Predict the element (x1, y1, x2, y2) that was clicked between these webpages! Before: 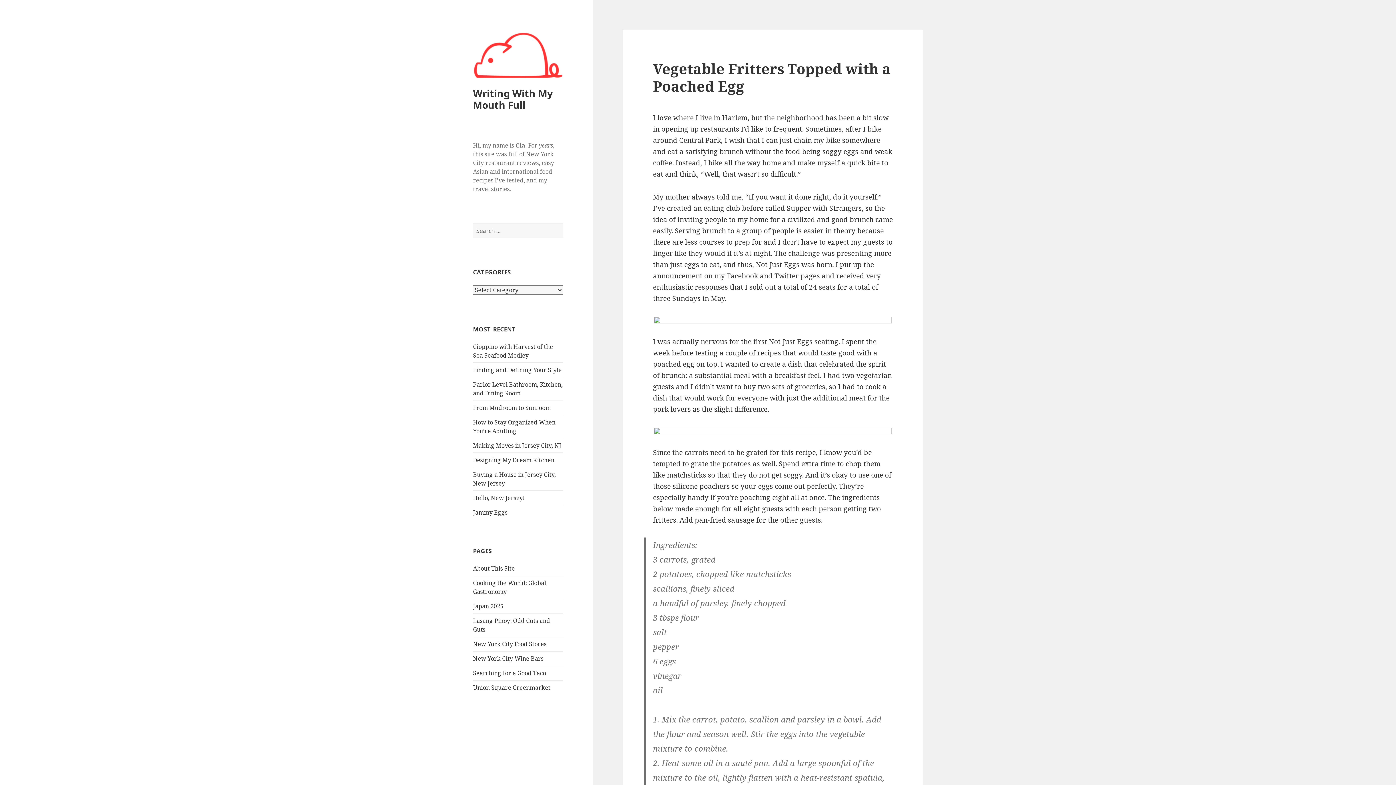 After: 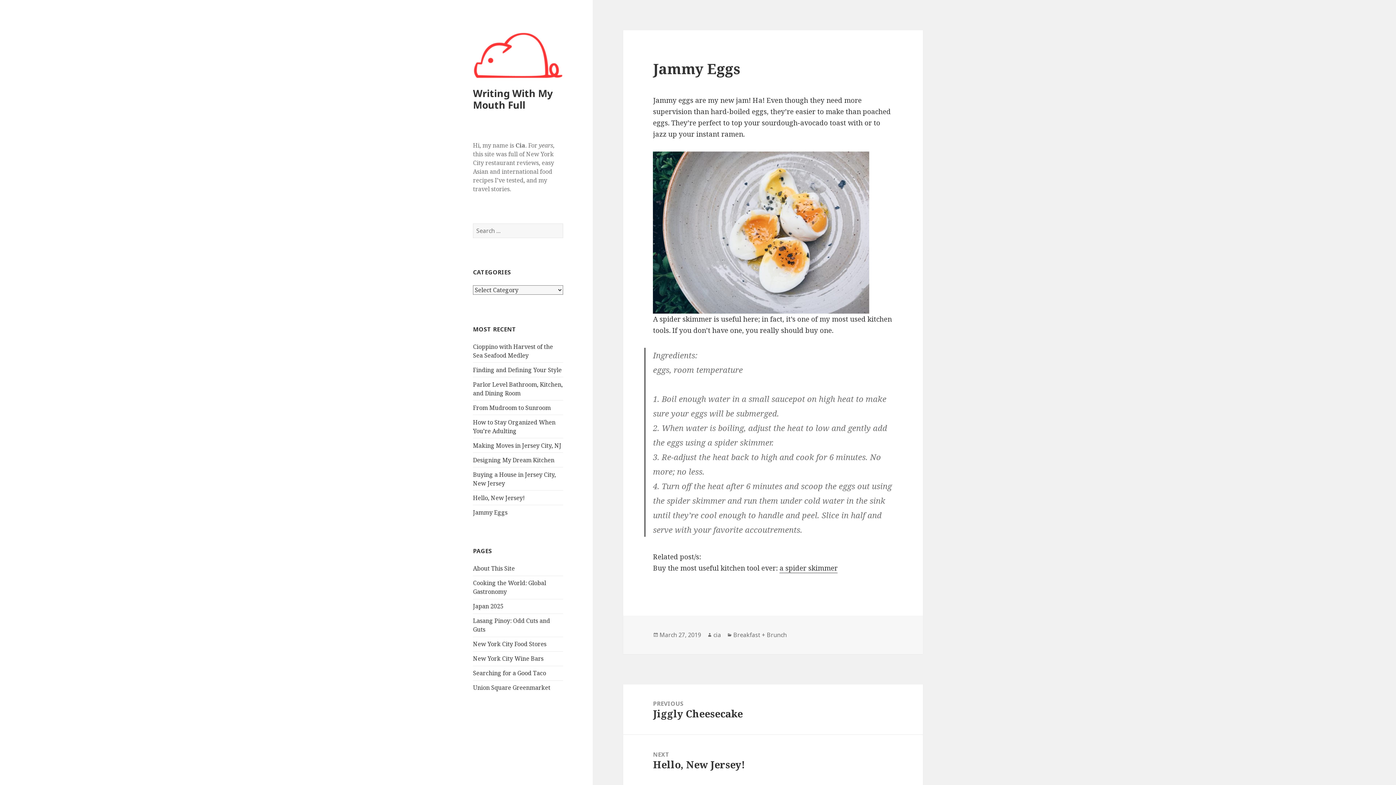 Action: bbox: (473, 508, 507, 516) label: Jammy Eggs